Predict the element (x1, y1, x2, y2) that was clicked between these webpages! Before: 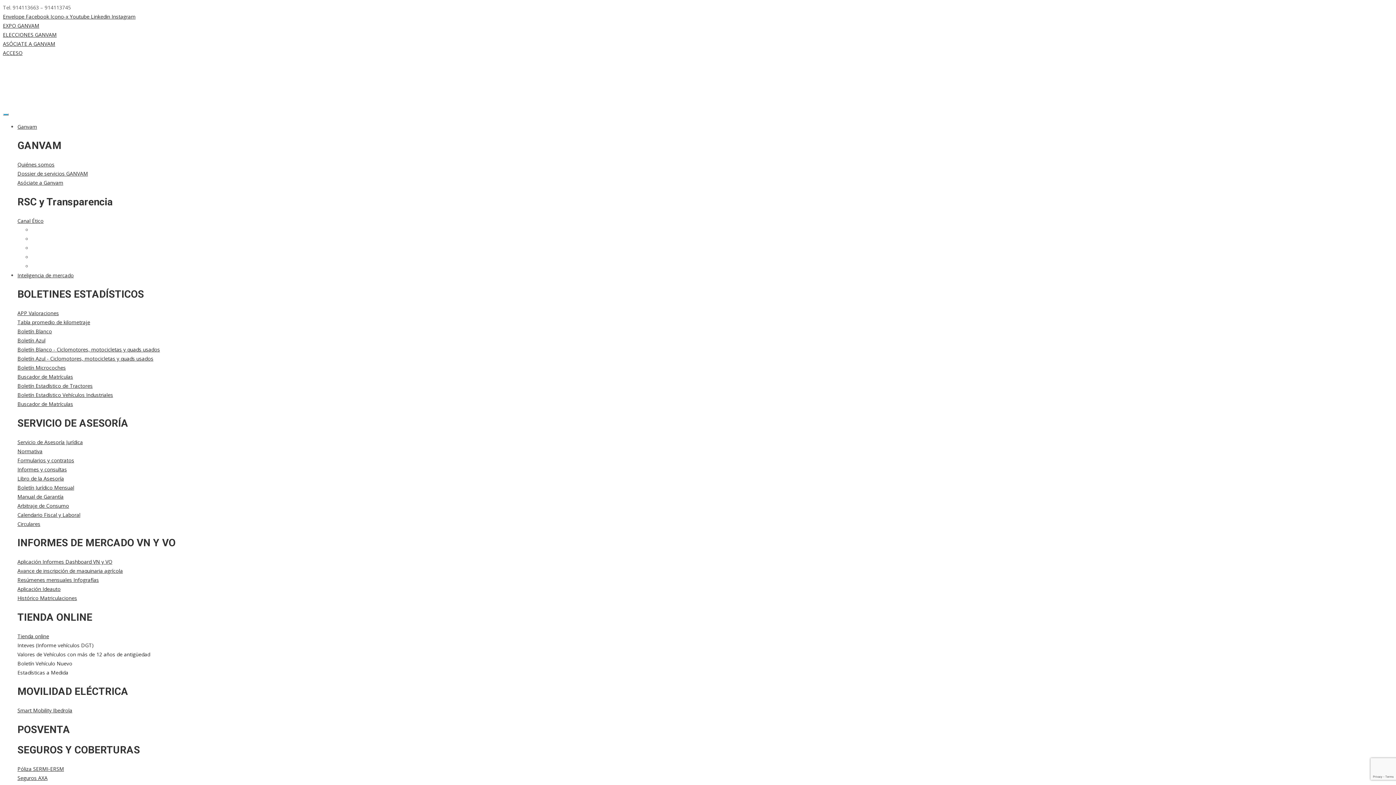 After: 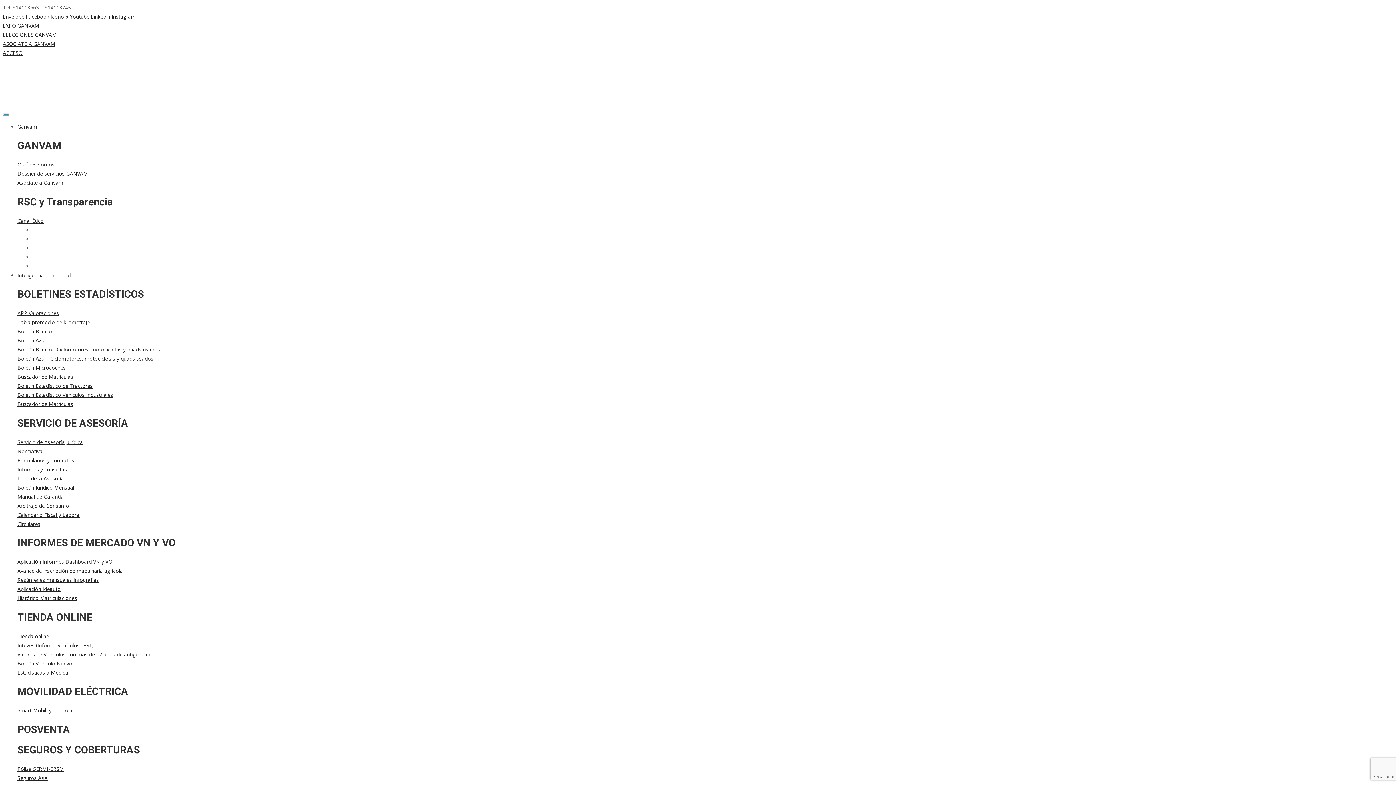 Action: bbox: (17, 327, 1393, 336) label: Boletín Blanco